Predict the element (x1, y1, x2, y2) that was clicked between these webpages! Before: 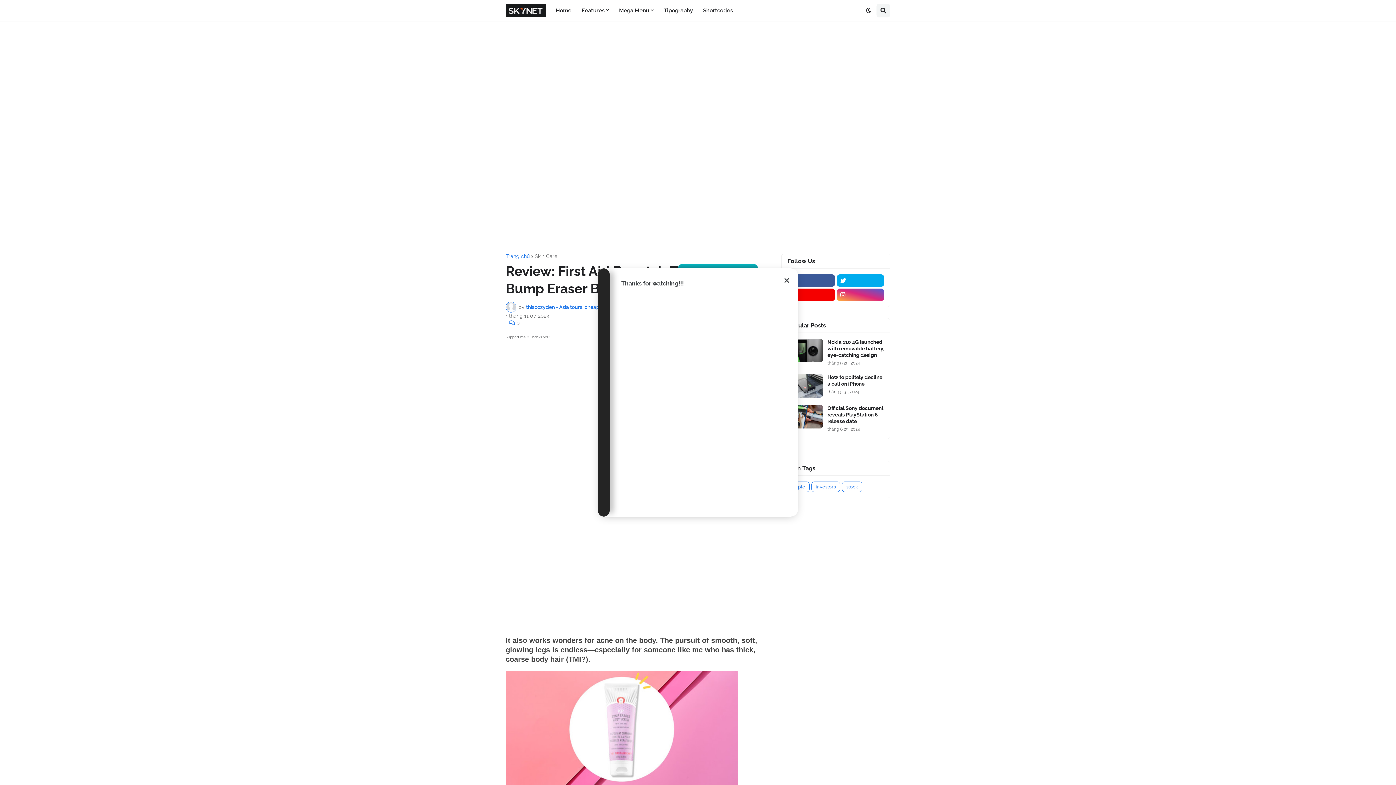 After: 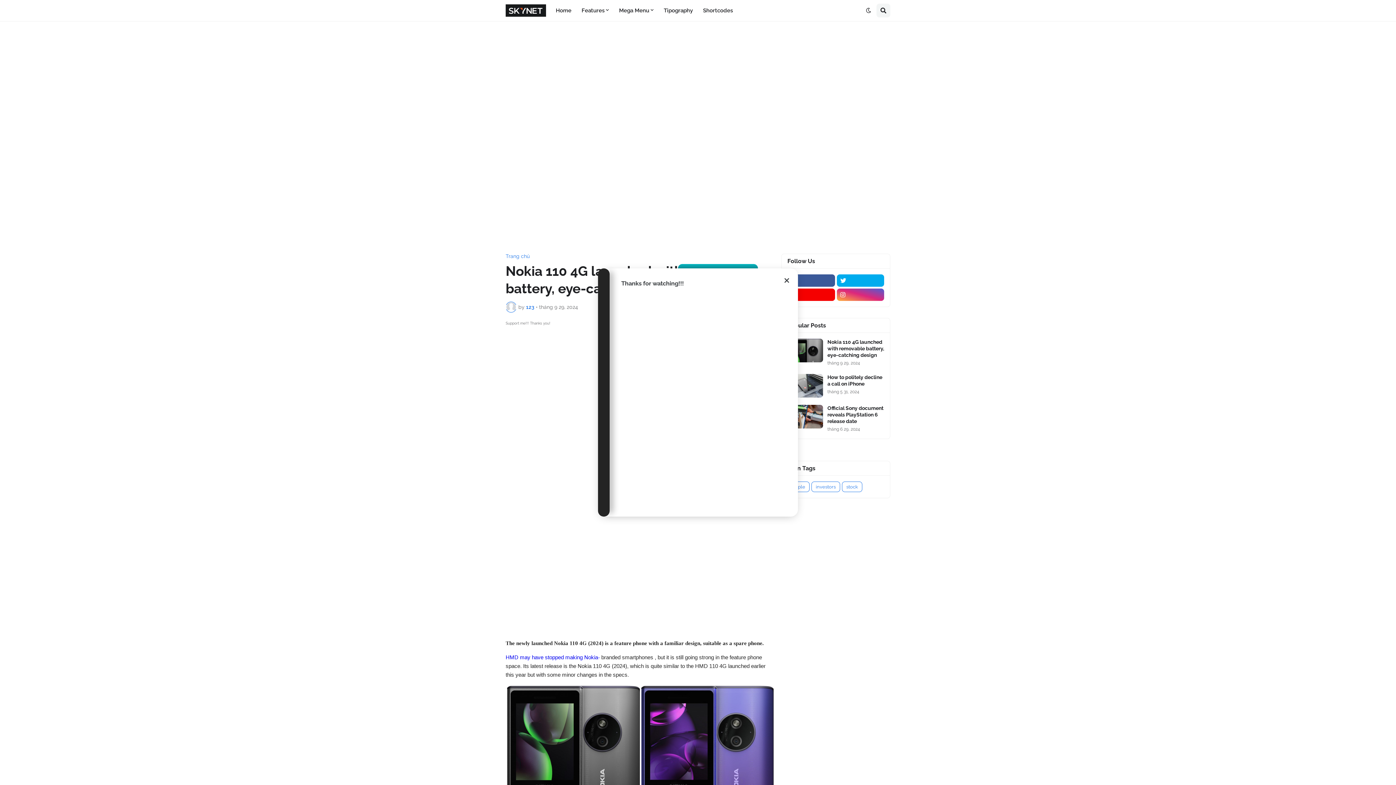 Action: bbox: (787, 338, 823, 362)